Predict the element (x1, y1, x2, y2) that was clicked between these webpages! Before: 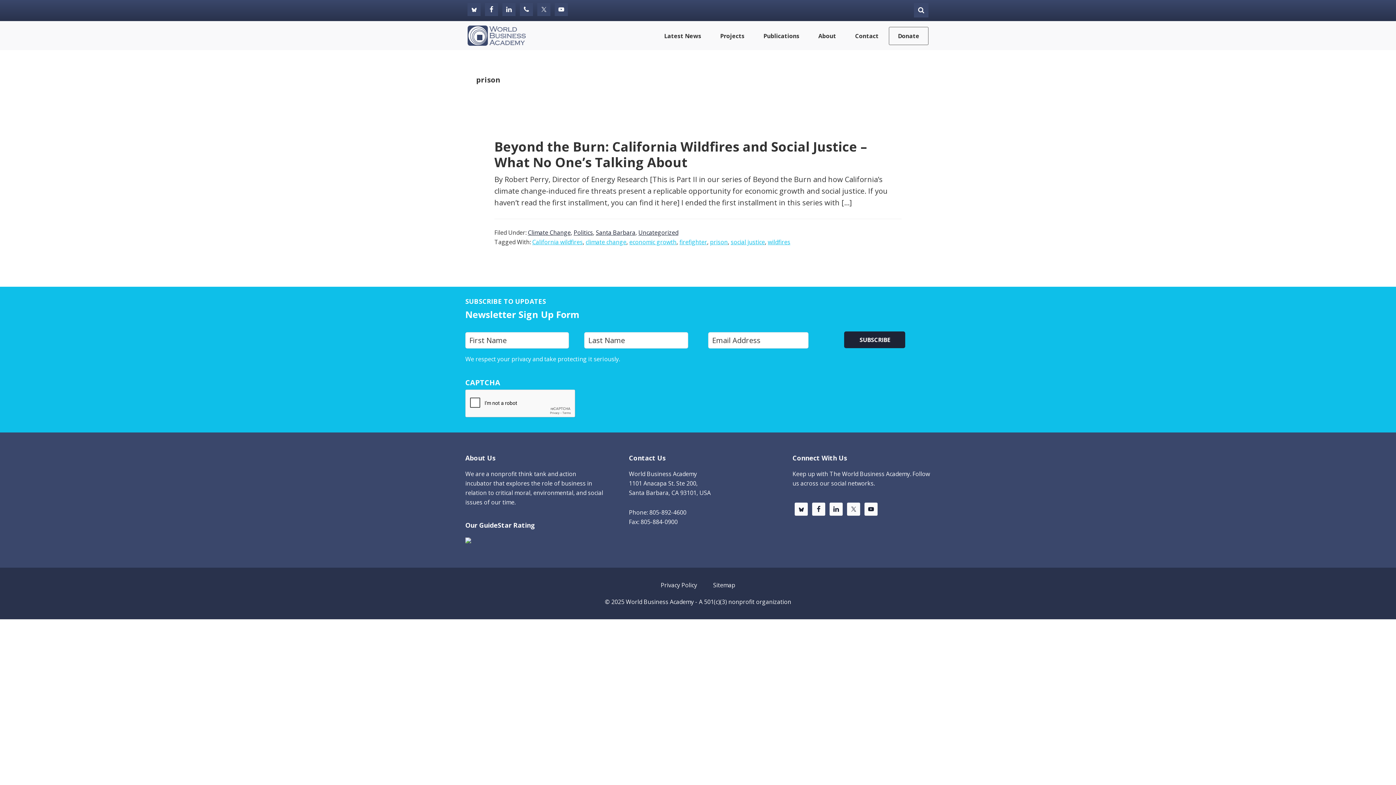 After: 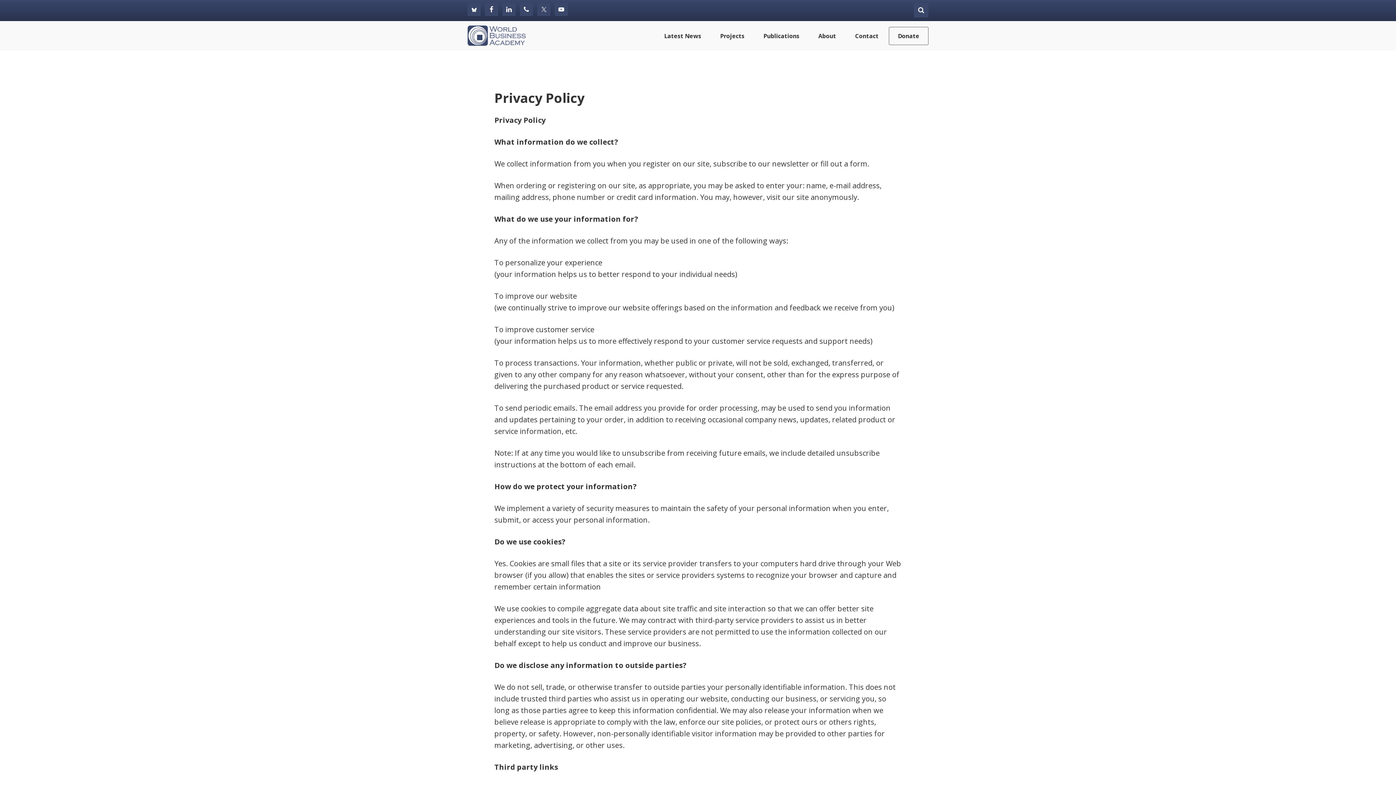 Action: label: Privacy Policy bbox: (621, 355, 658, 363)